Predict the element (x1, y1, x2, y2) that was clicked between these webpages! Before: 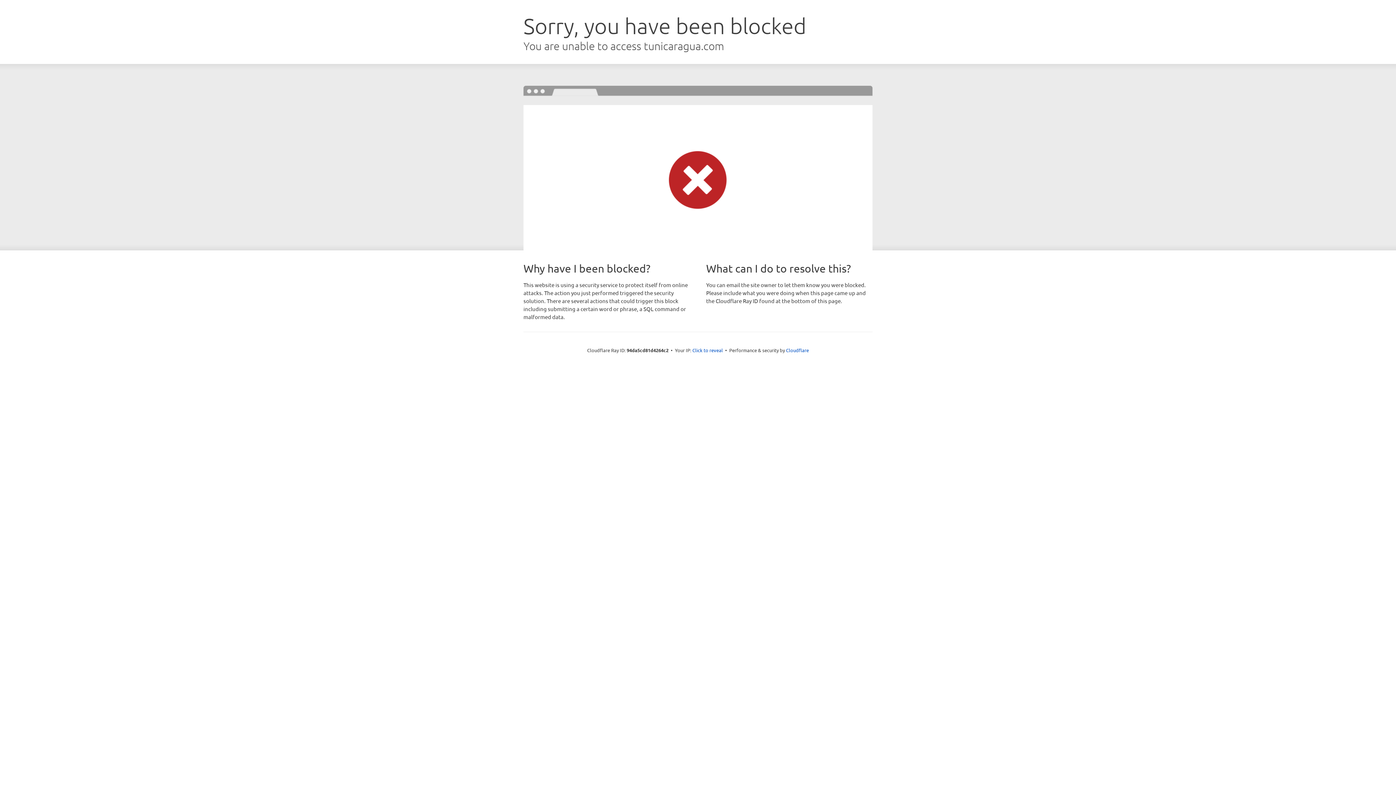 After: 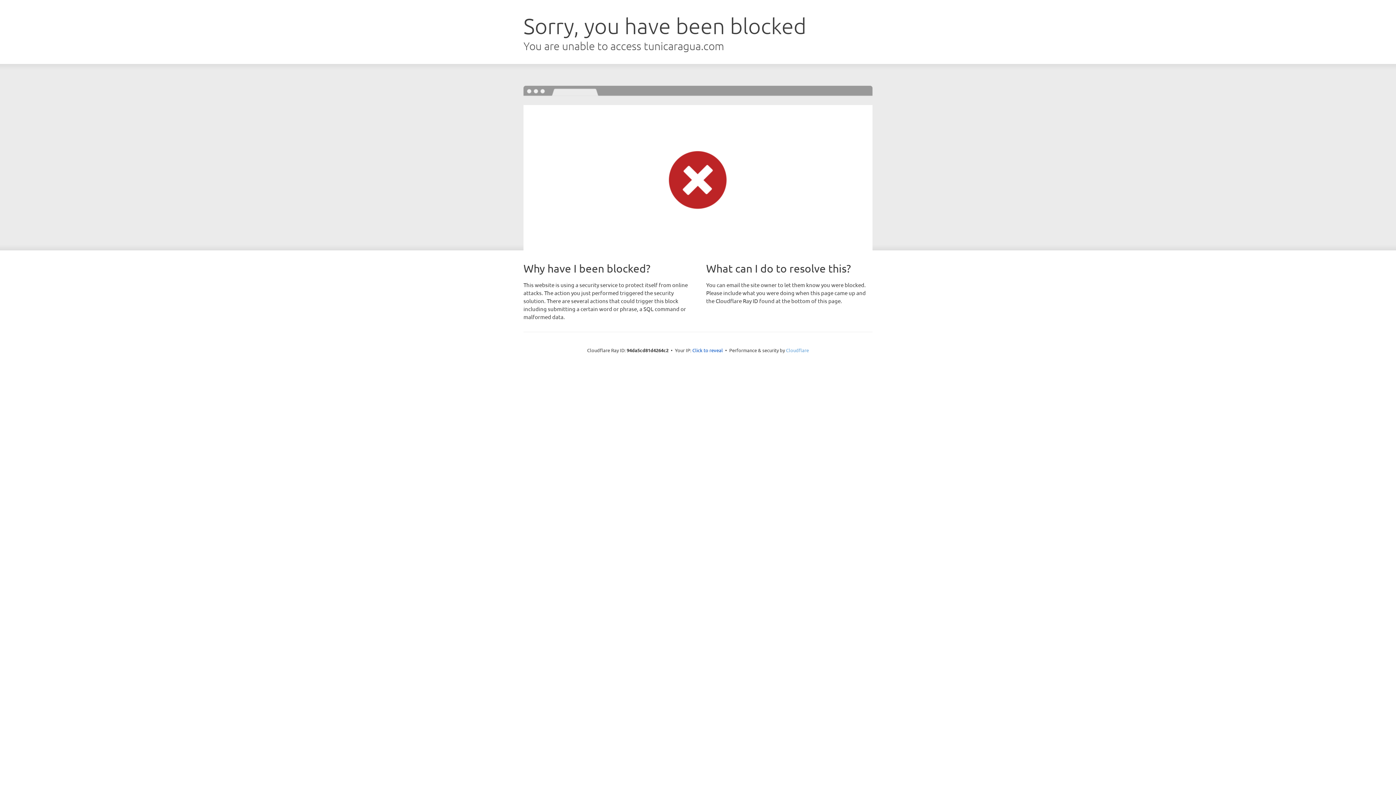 Action: label: Cloudflare bbox: (786, 347, 809, 353)